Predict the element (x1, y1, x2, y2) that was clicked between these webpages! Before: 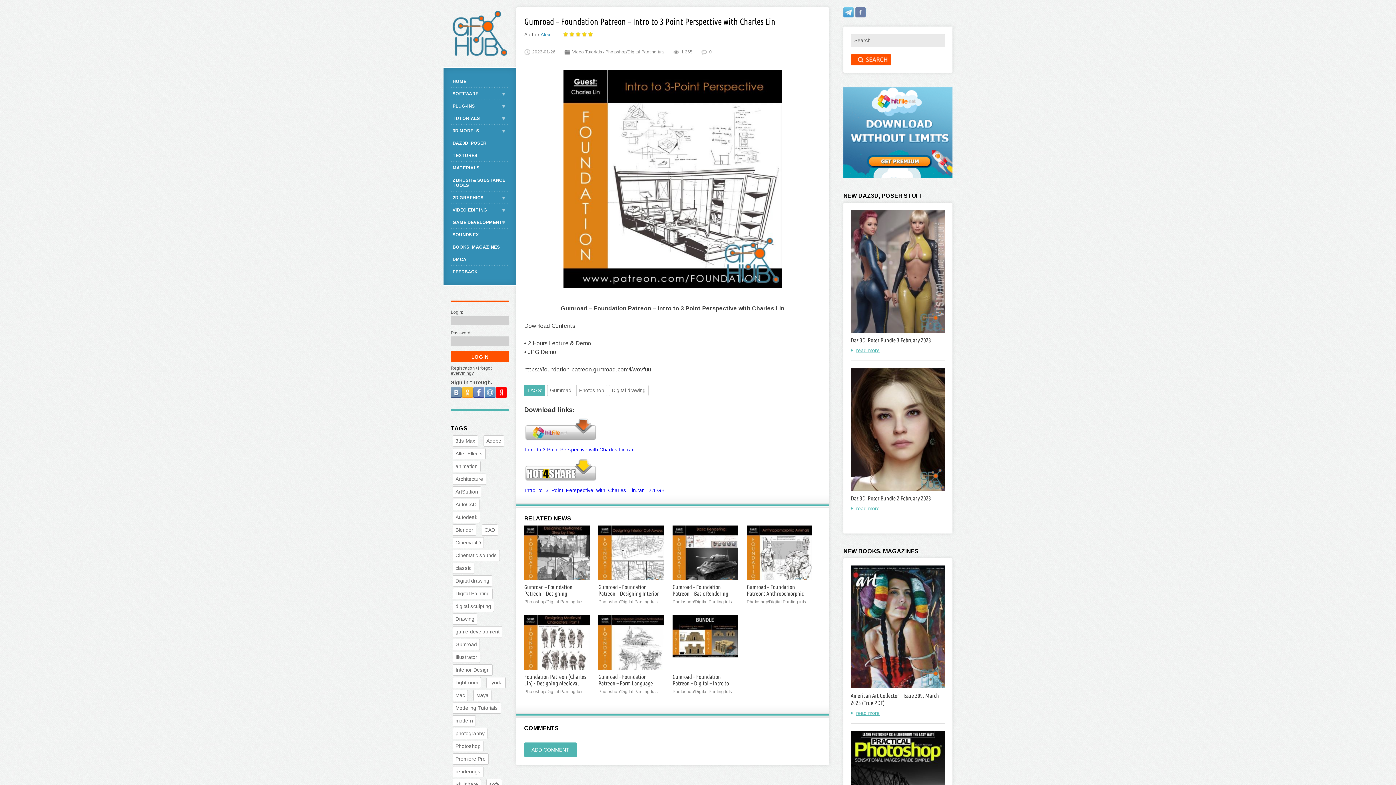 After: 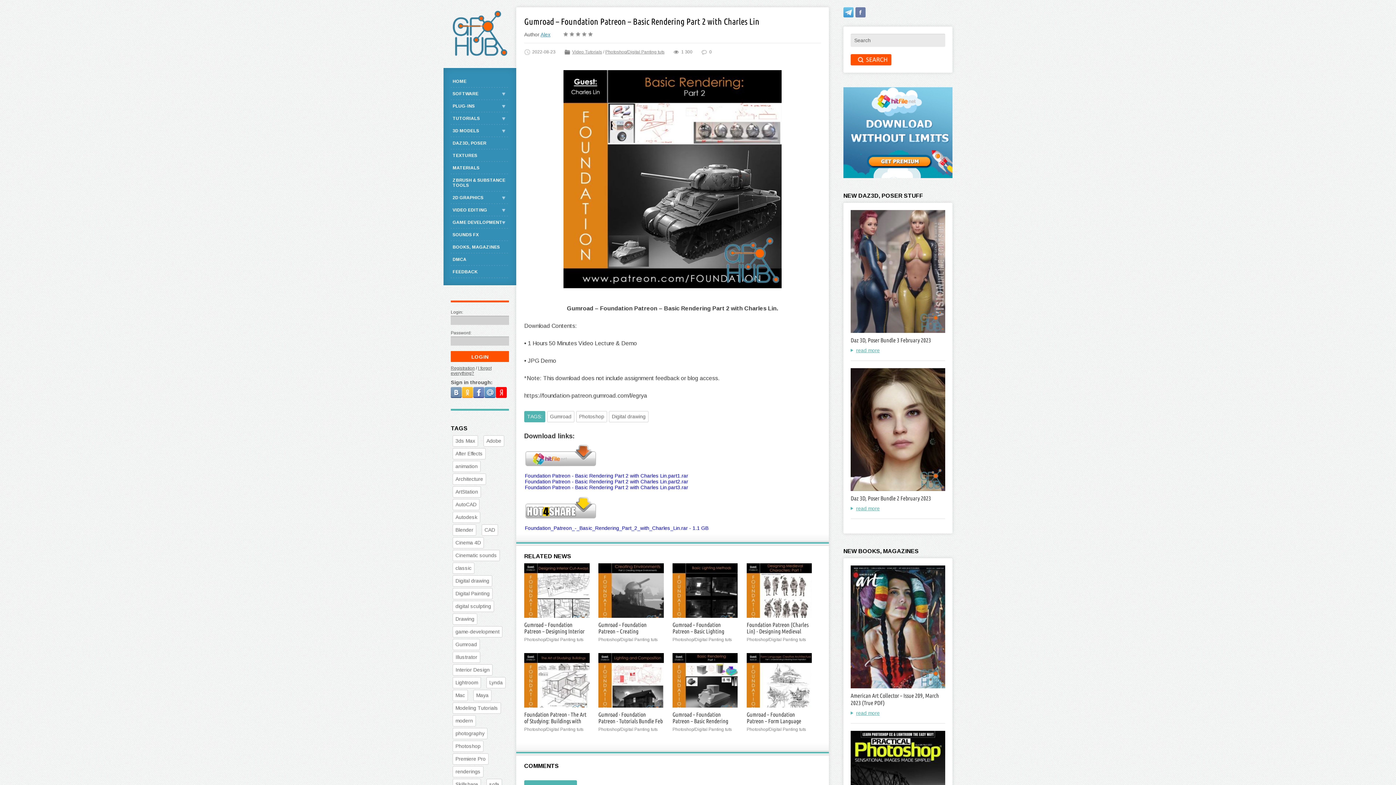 Action: bbox: (672, 584, 728, 603) label: Gumroad – Foundation Patreon – Basic Rendering Part 2 with Charles Lin